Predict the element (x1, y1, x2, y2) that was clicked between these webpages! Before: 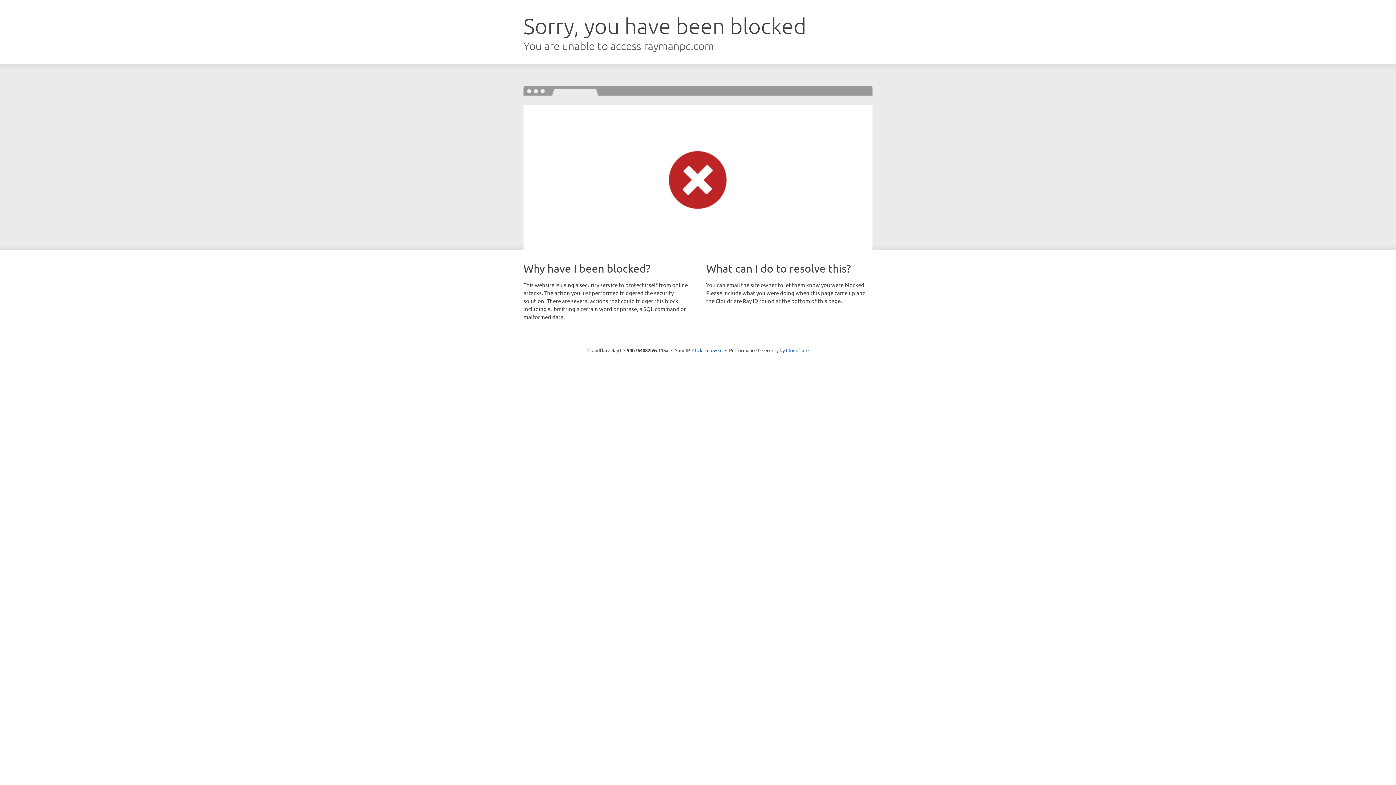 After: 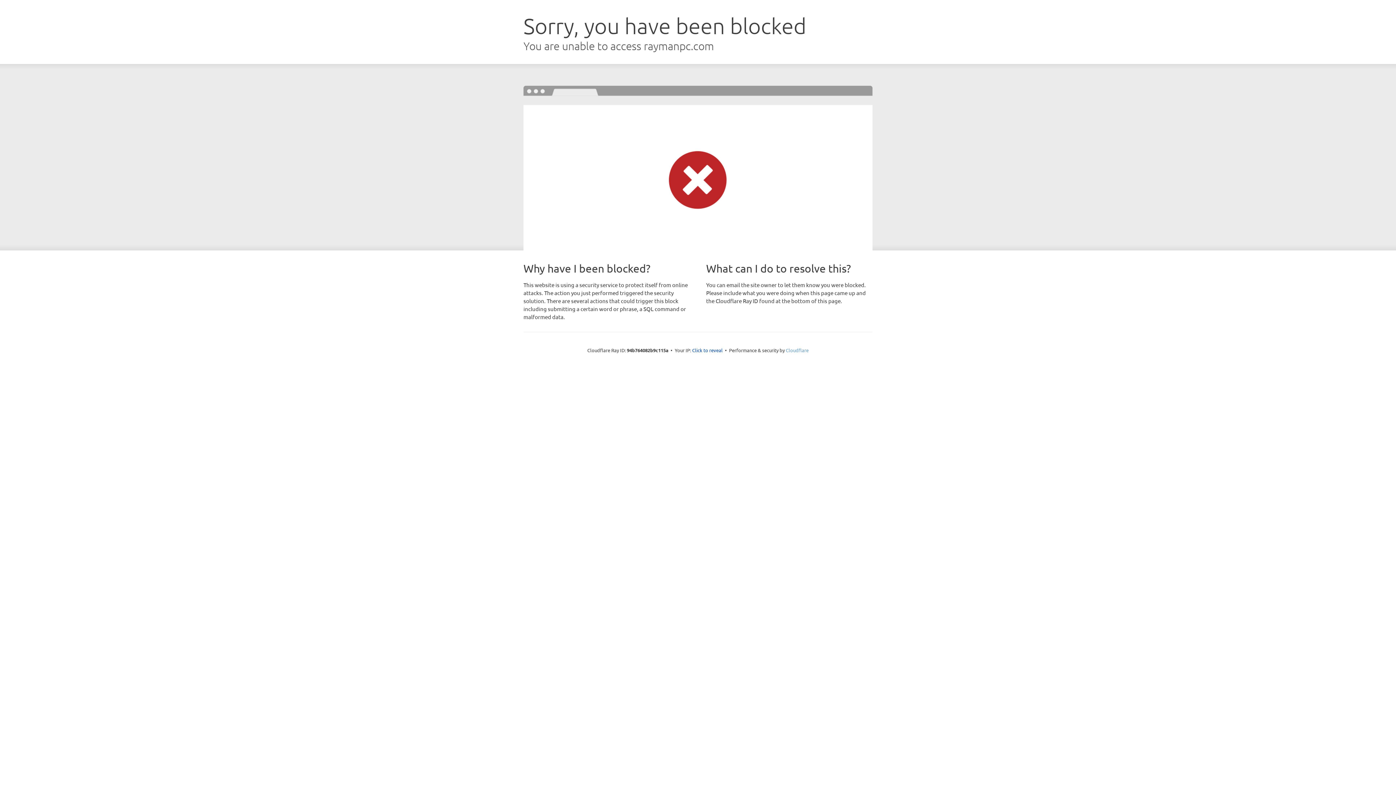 Action: label: Cloudflare bbox: (786, 347, 808, 353)